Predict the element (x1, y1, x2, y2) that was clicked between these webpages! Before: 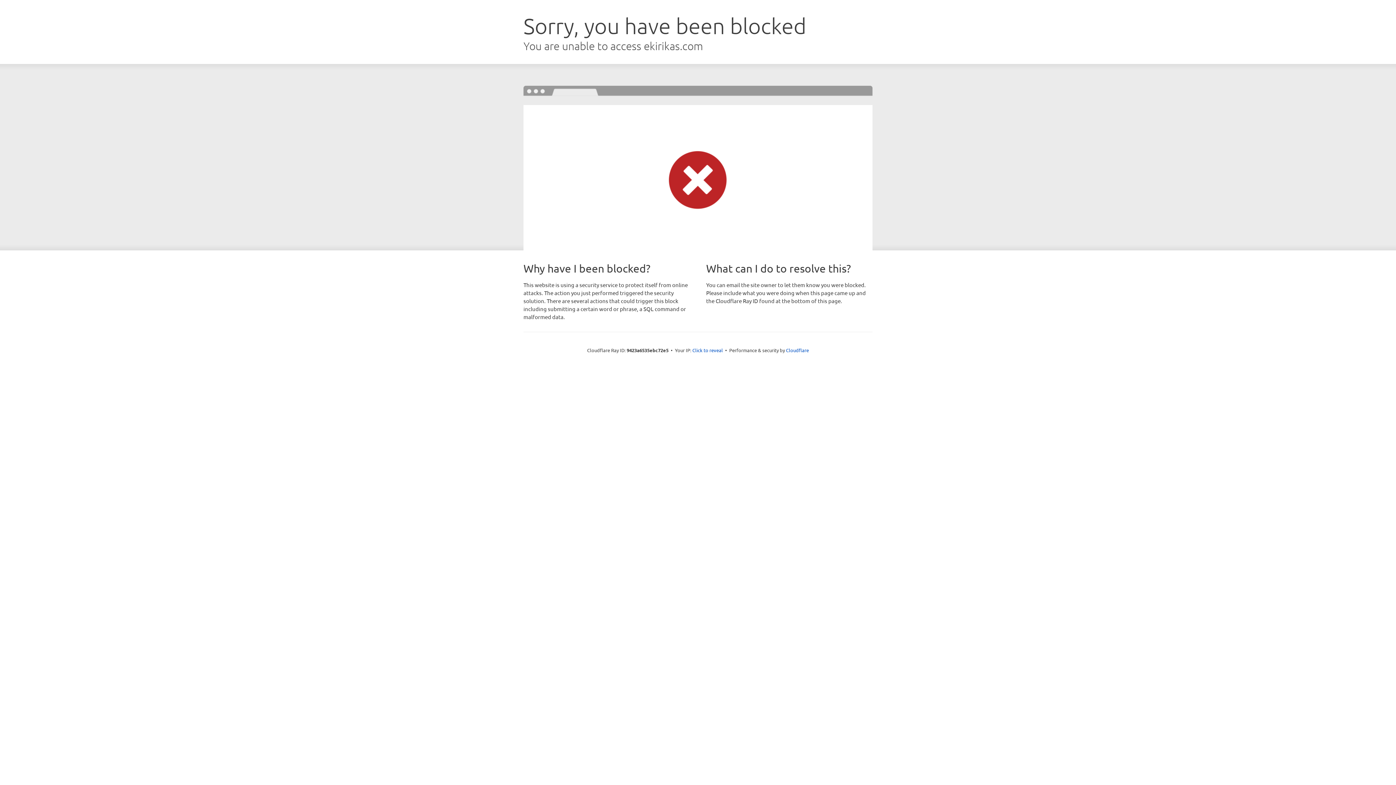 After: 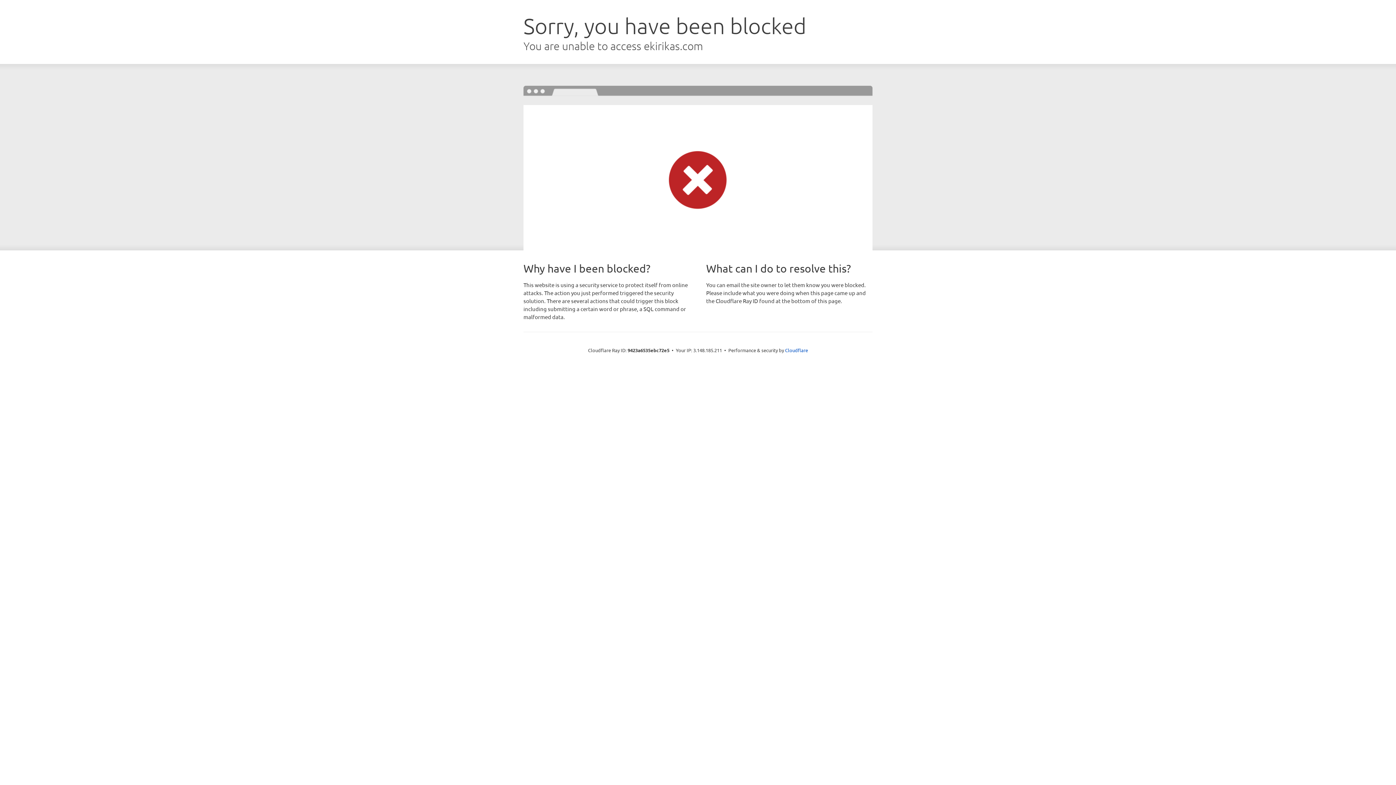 Action: bbox: (692, 346, 723, 353) label: Click to reveal